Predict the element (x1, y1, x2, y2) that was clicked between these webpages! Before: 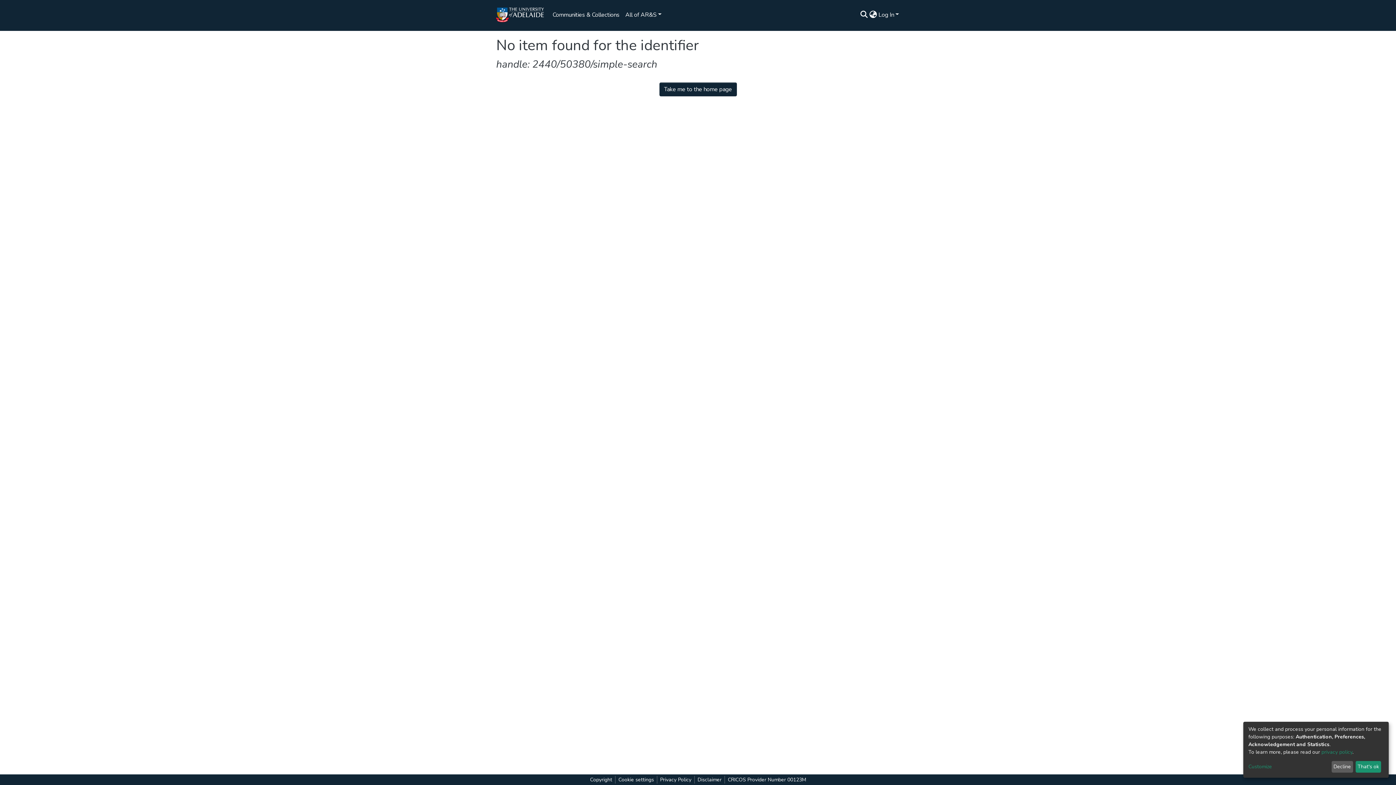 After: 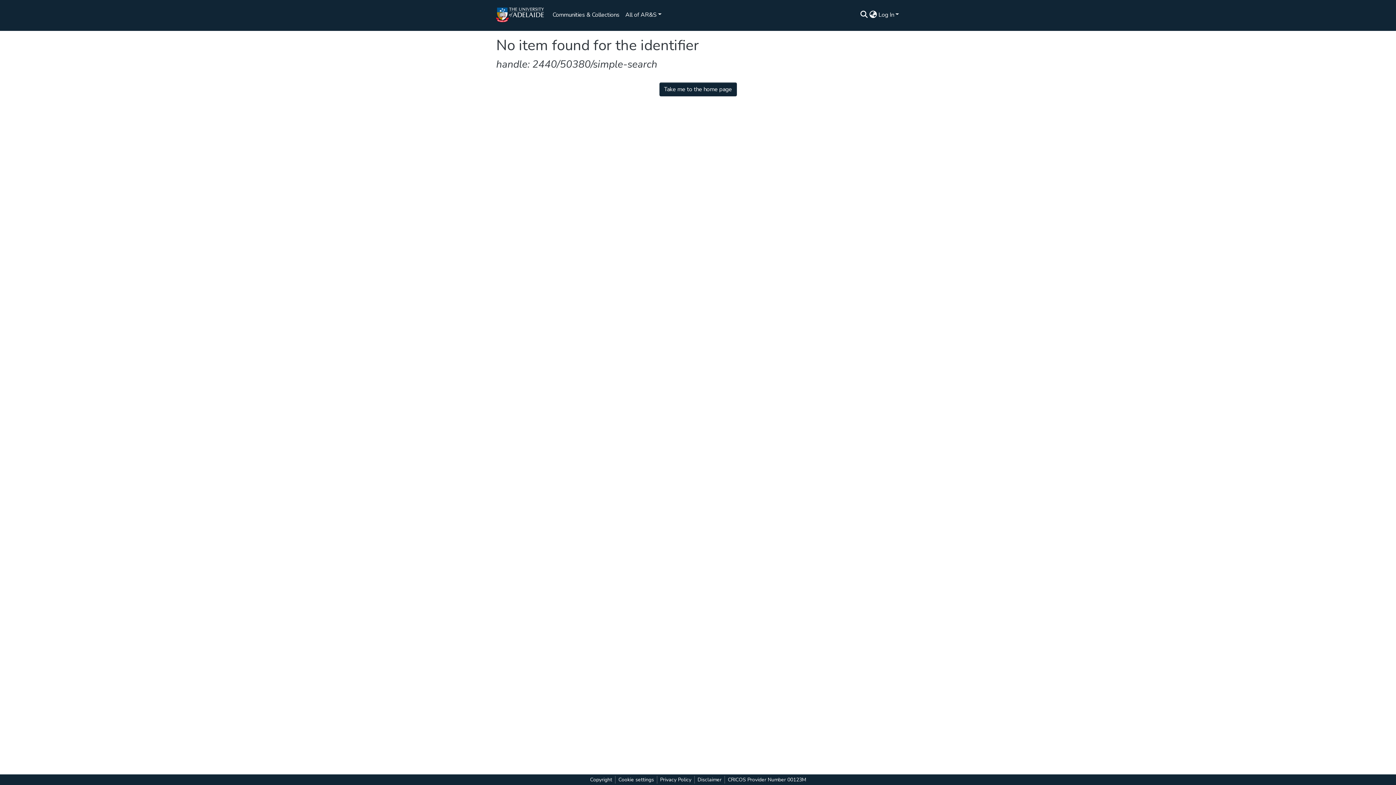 Action: bbox: (1358, 763, 1381, 773) label: That's ok